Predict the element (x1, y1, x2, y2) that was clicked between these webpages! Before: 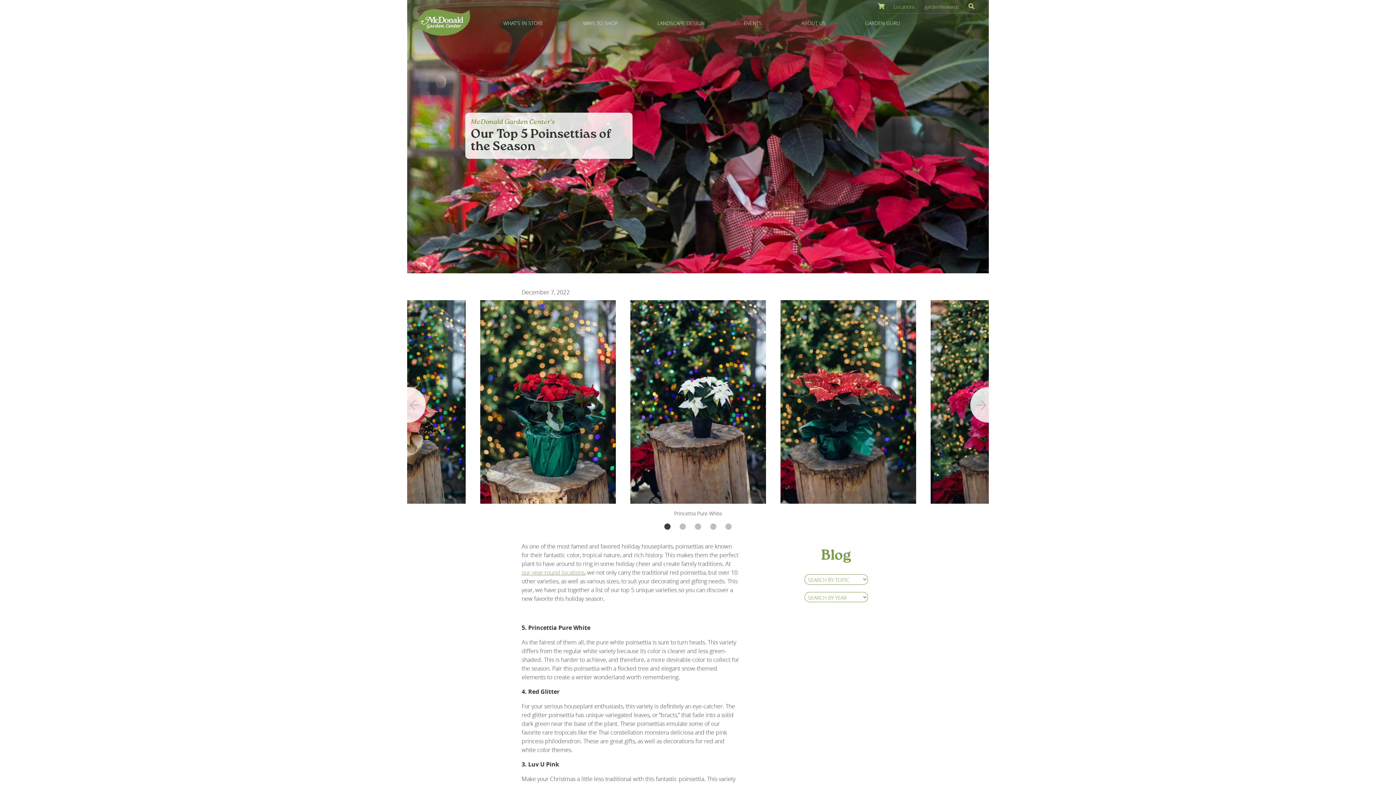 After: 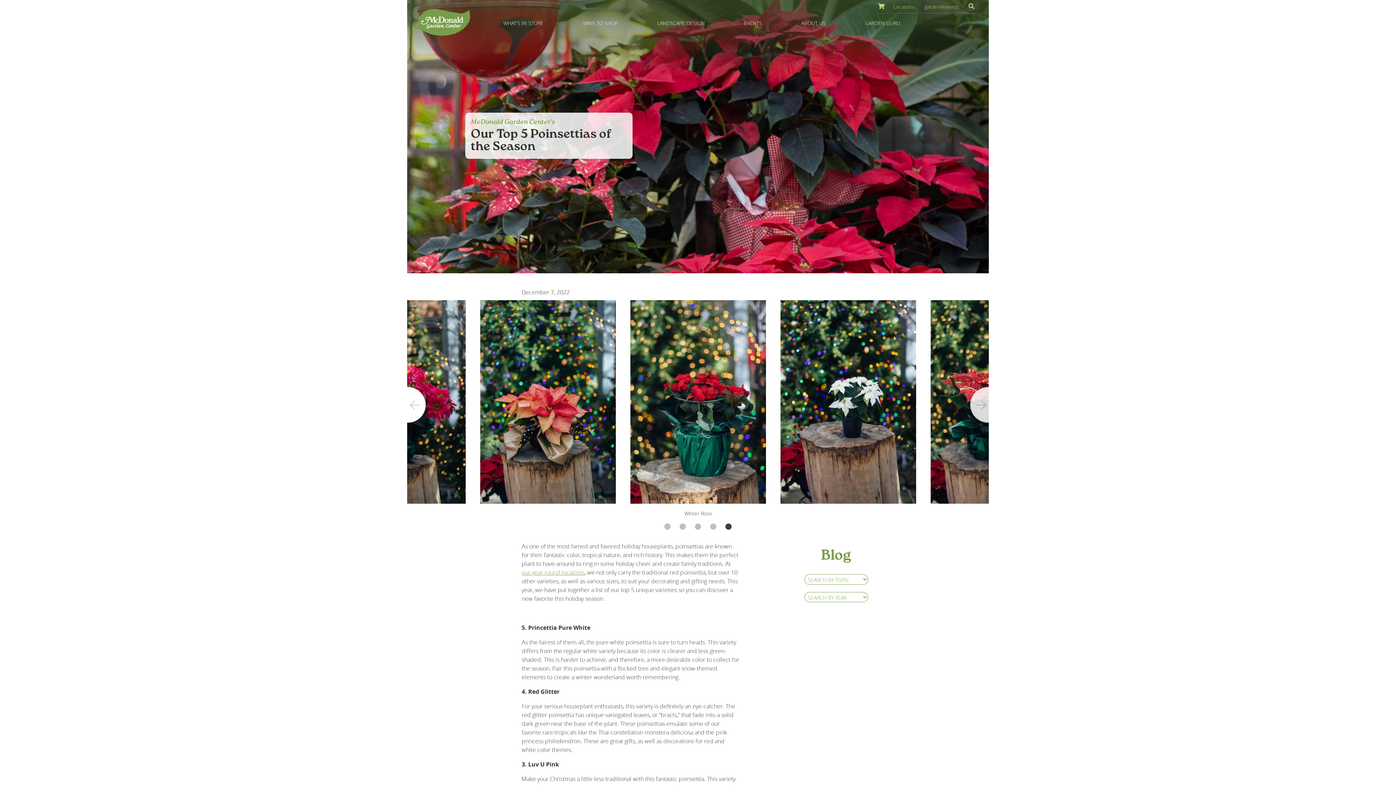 Action: label: Previous bbox: (407, 387, 425, 422)